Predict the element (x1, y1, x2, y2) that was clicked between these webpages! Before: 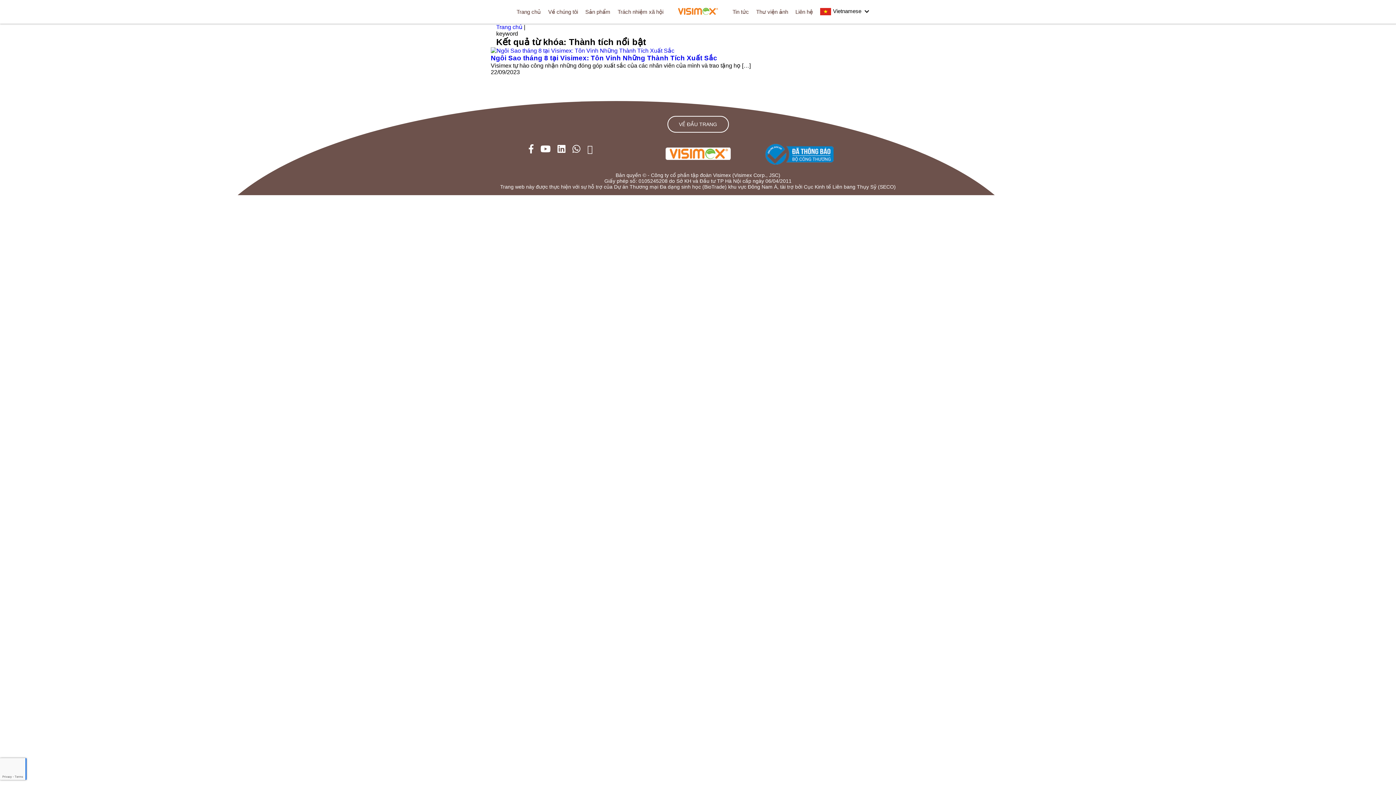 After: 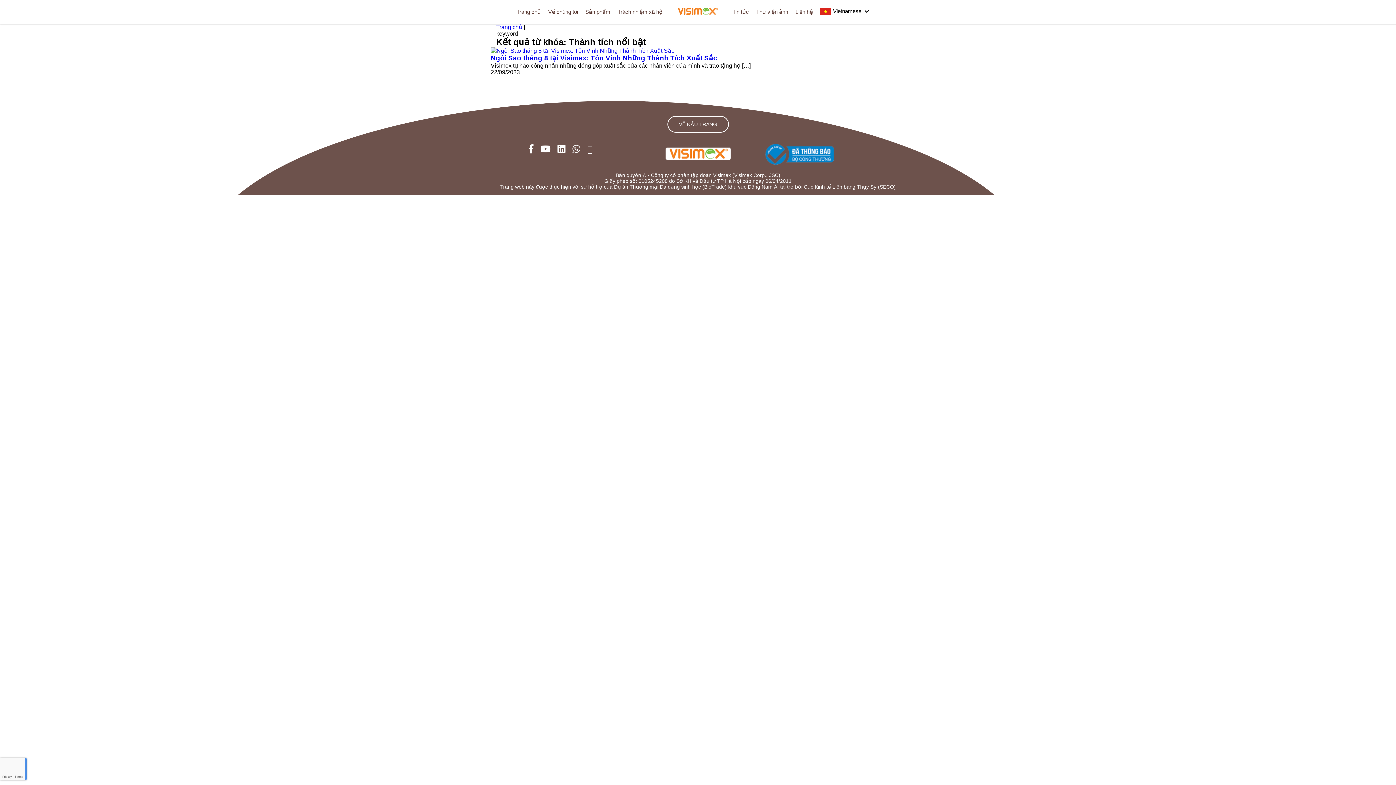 Action: bbox: (587, 144, 598, 154)